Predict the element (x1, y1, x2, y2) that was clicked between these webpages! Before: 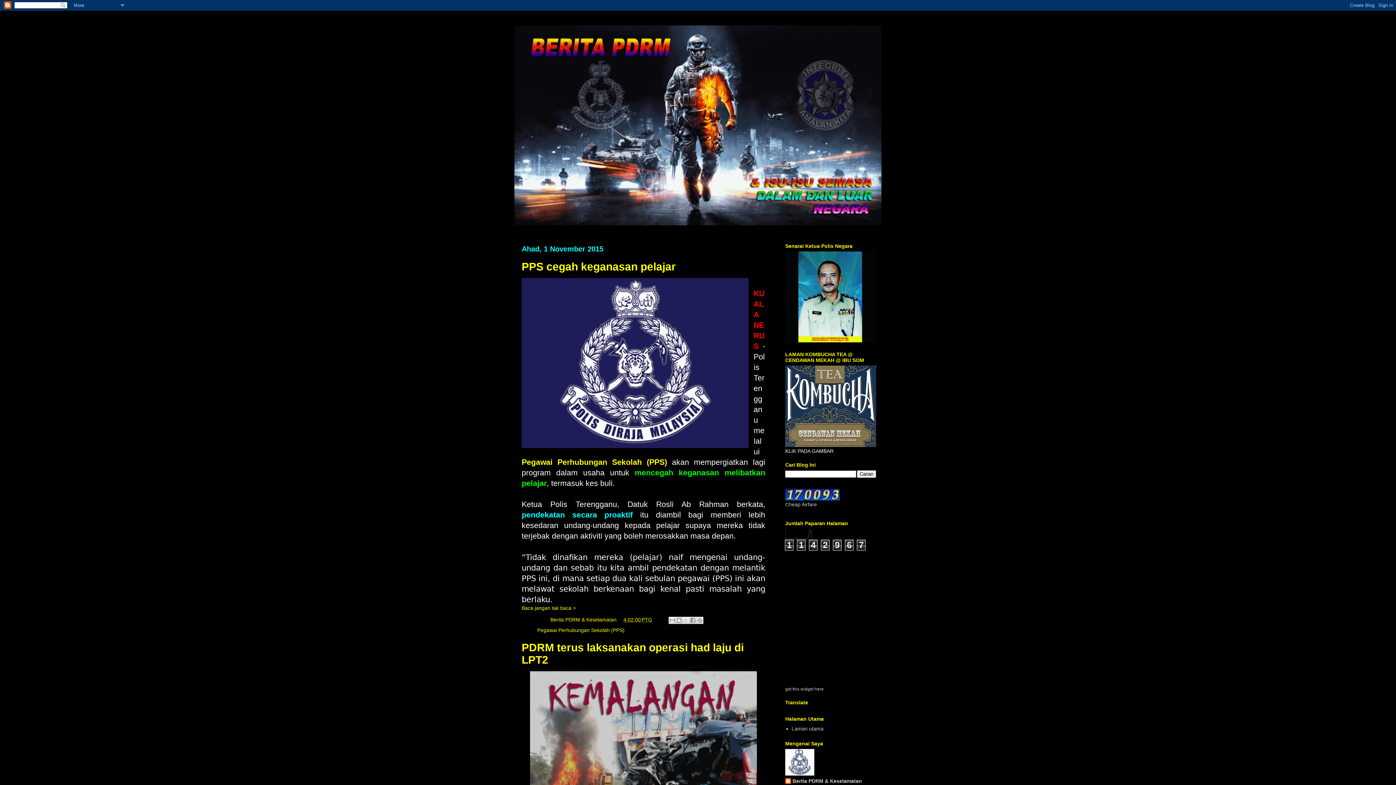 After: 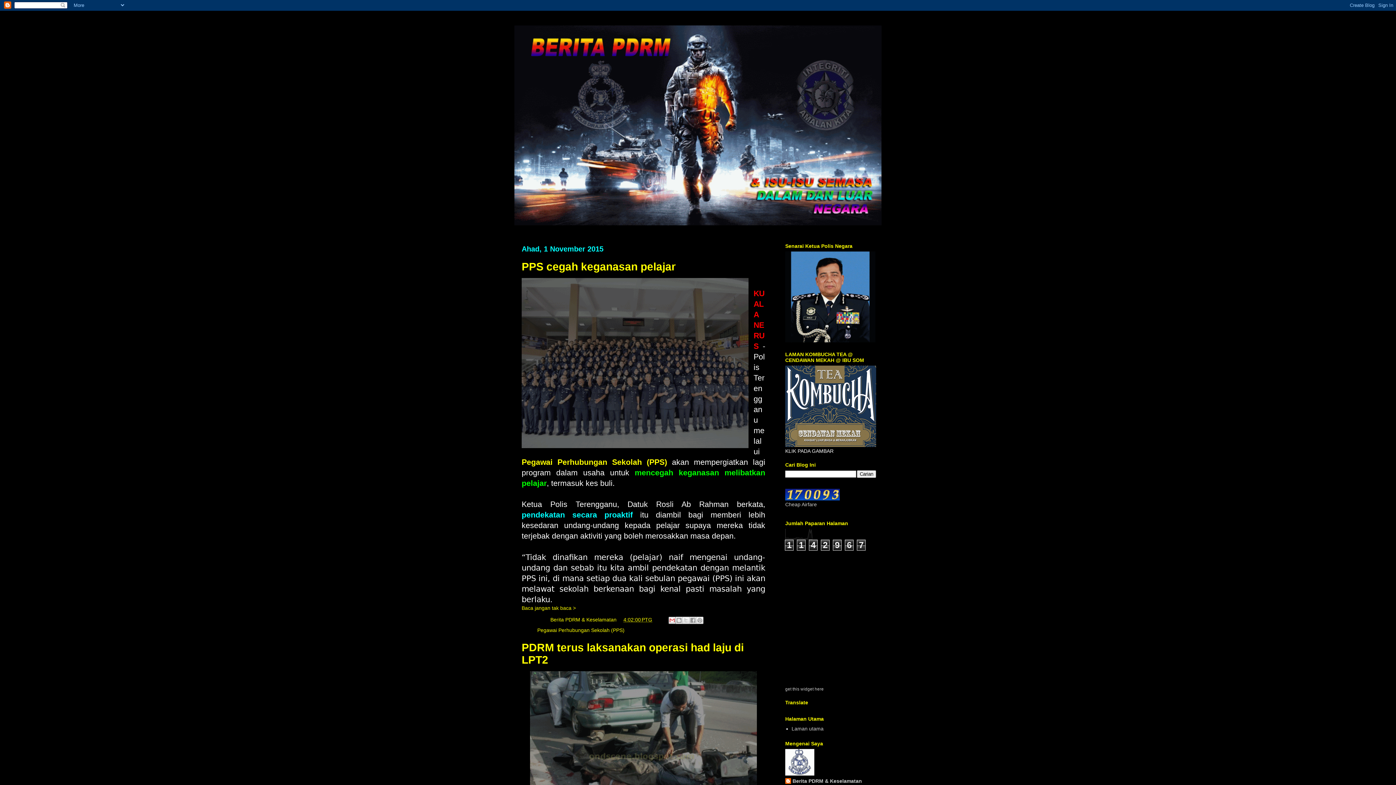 Action: label: E-melkan Ini bbox: (668, 617, 676, 624)